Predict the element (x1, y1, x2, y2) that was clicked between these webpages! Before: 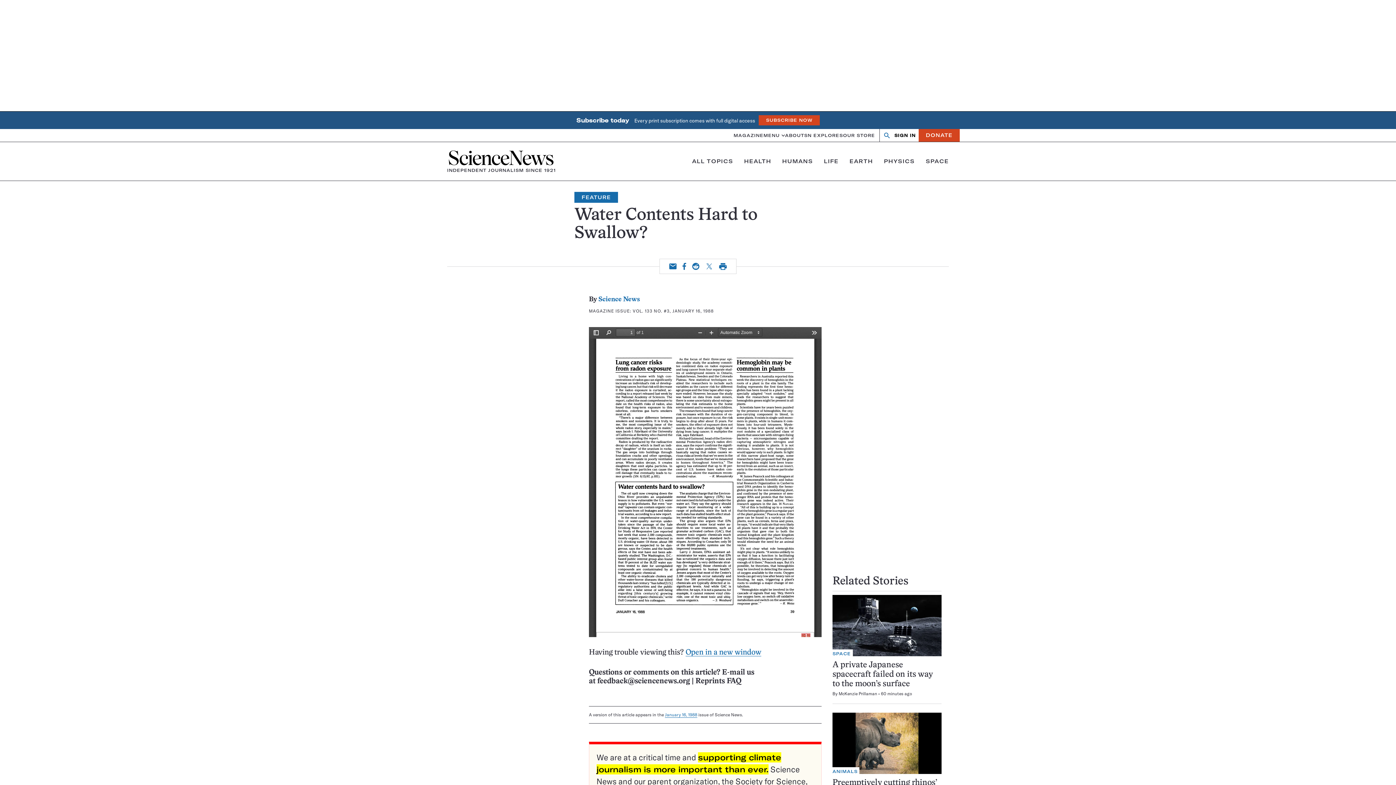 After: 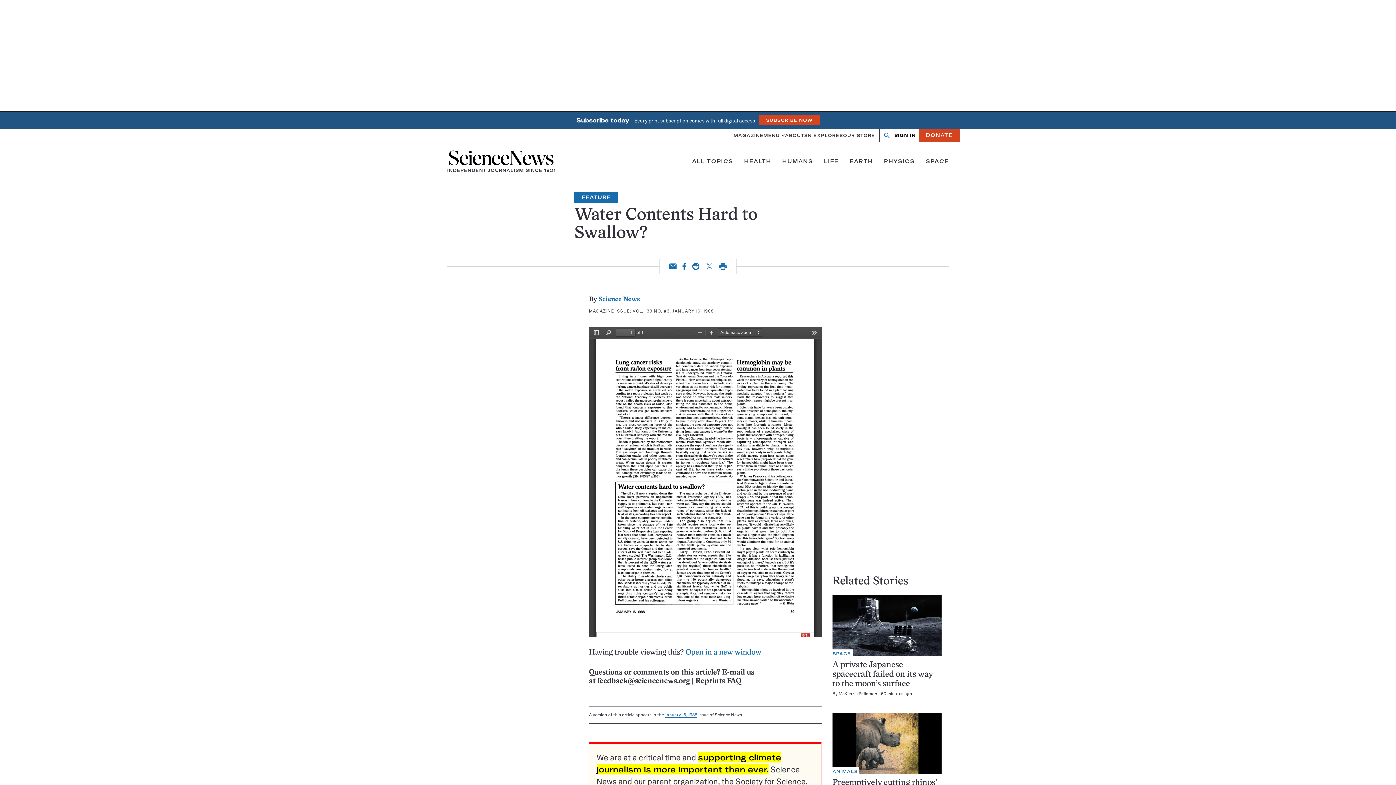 Action: label: Email bbox: (669, 263, 676, 269)